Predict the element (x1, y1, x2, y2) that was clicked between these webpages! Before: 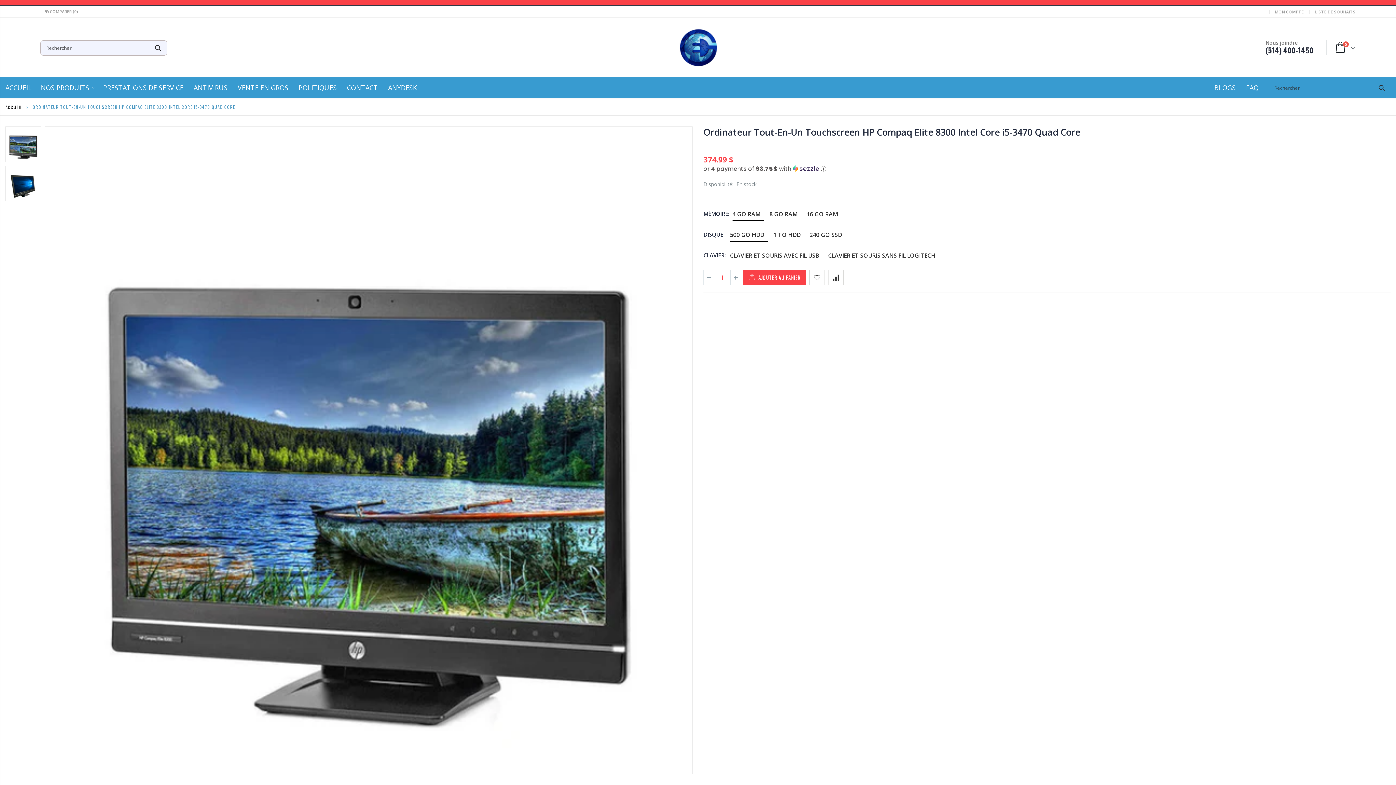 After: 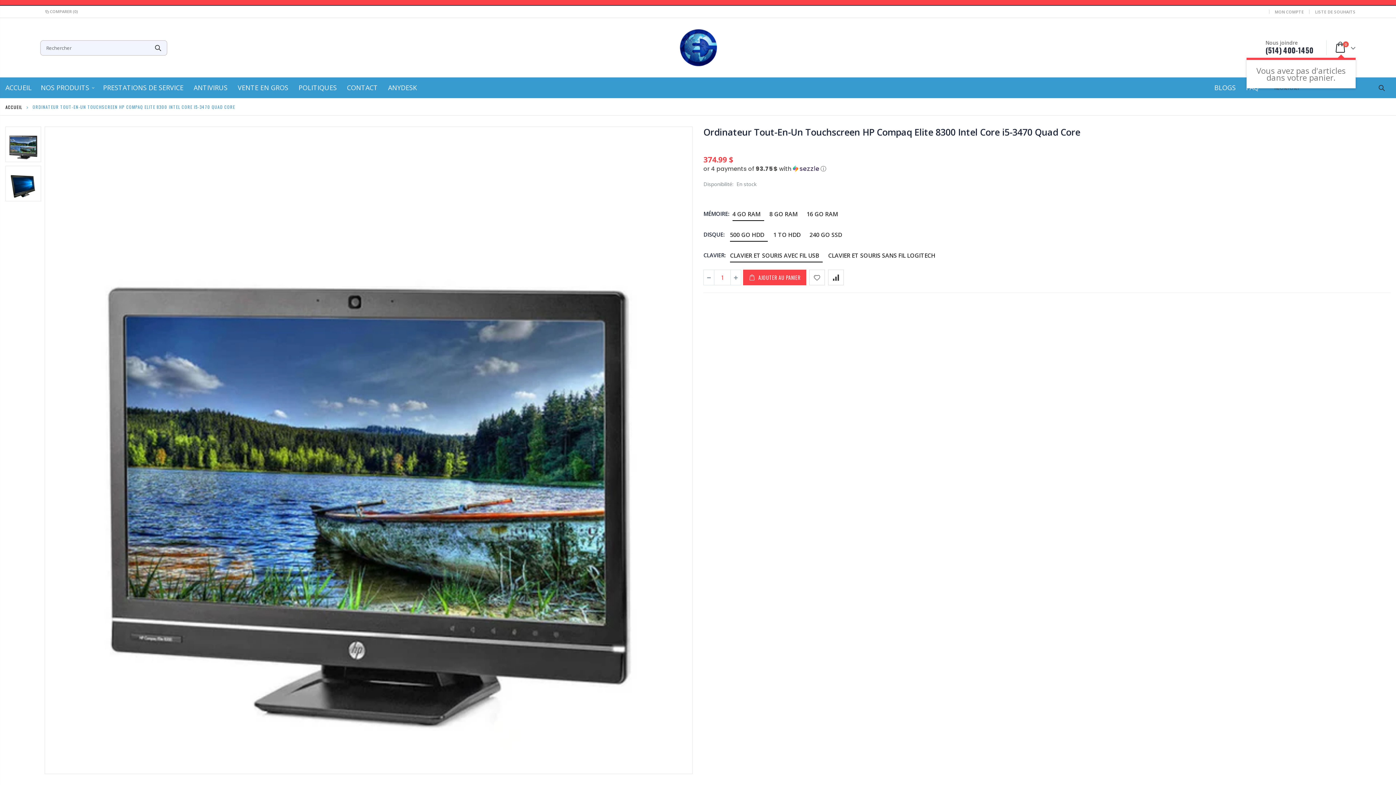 Action: label: 0 bbox: (1332, 41, 1356, 54)